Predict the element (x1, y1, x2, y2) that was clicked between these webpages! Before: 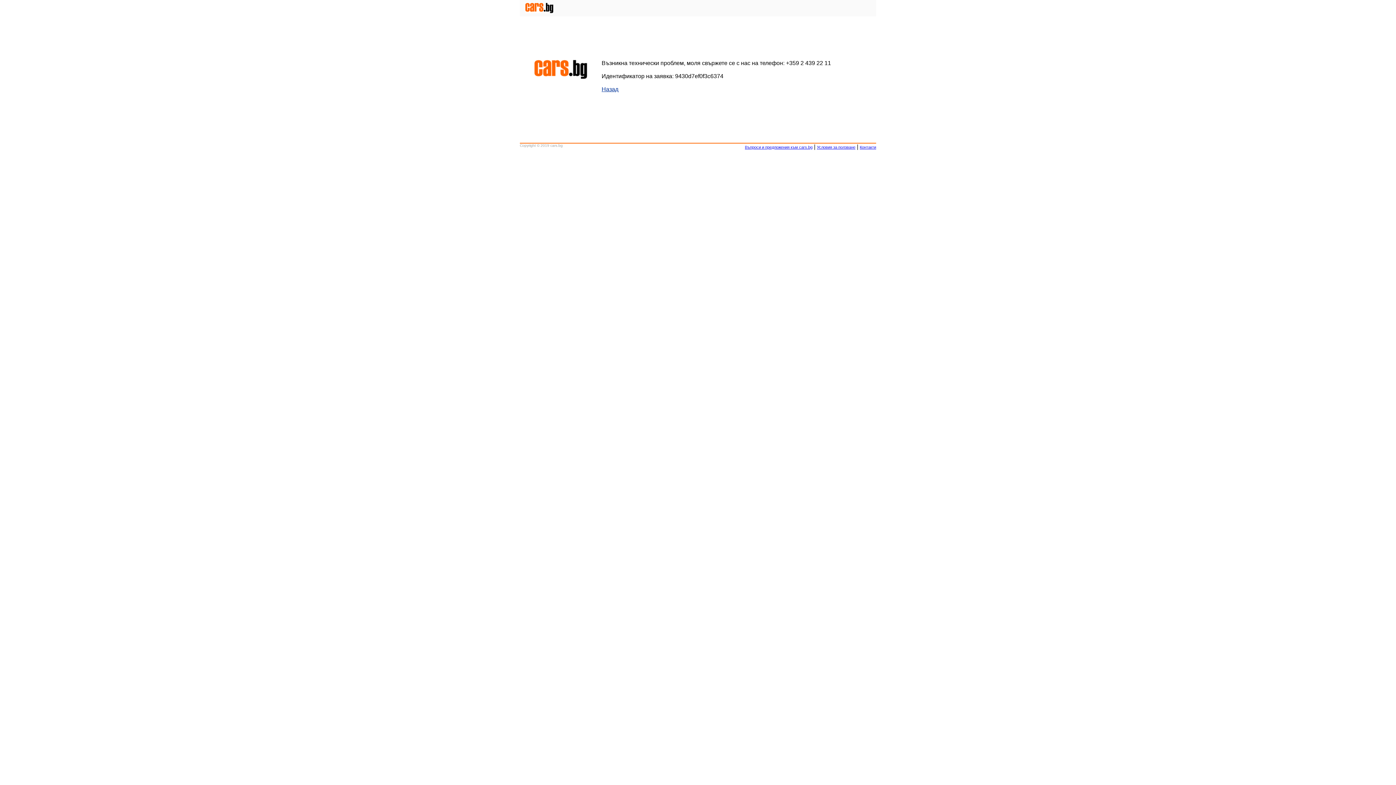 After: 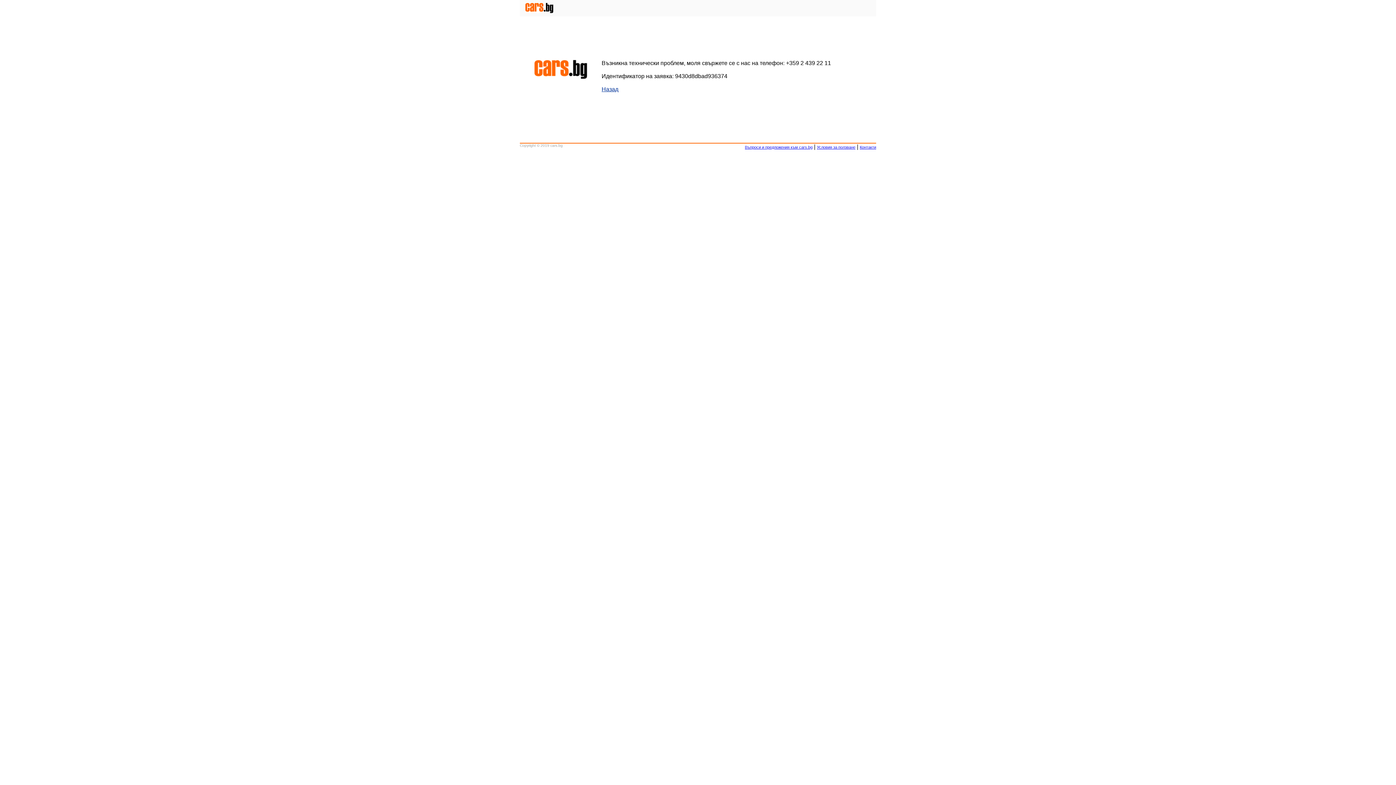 Action: bbox: (817, 145, 855, 149) label: Условия за ползване